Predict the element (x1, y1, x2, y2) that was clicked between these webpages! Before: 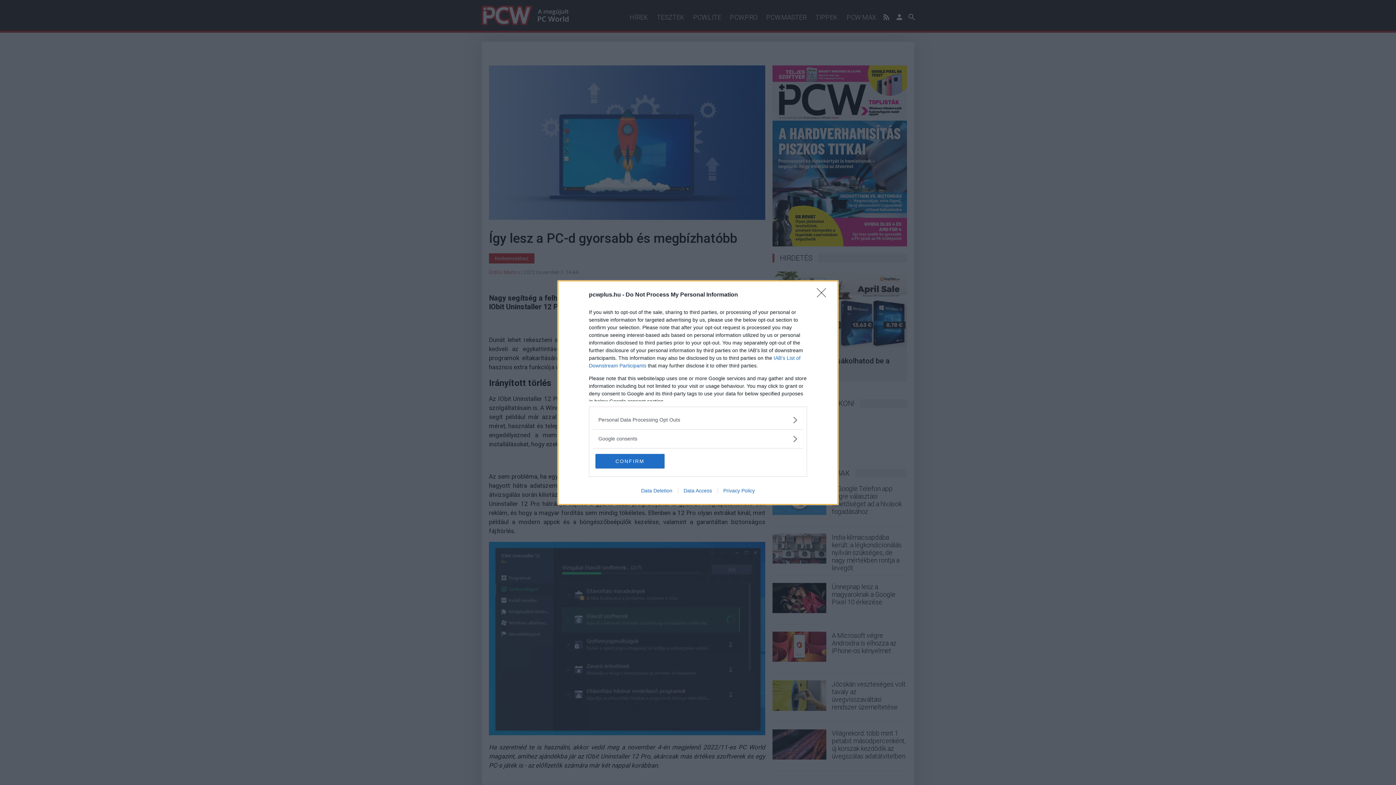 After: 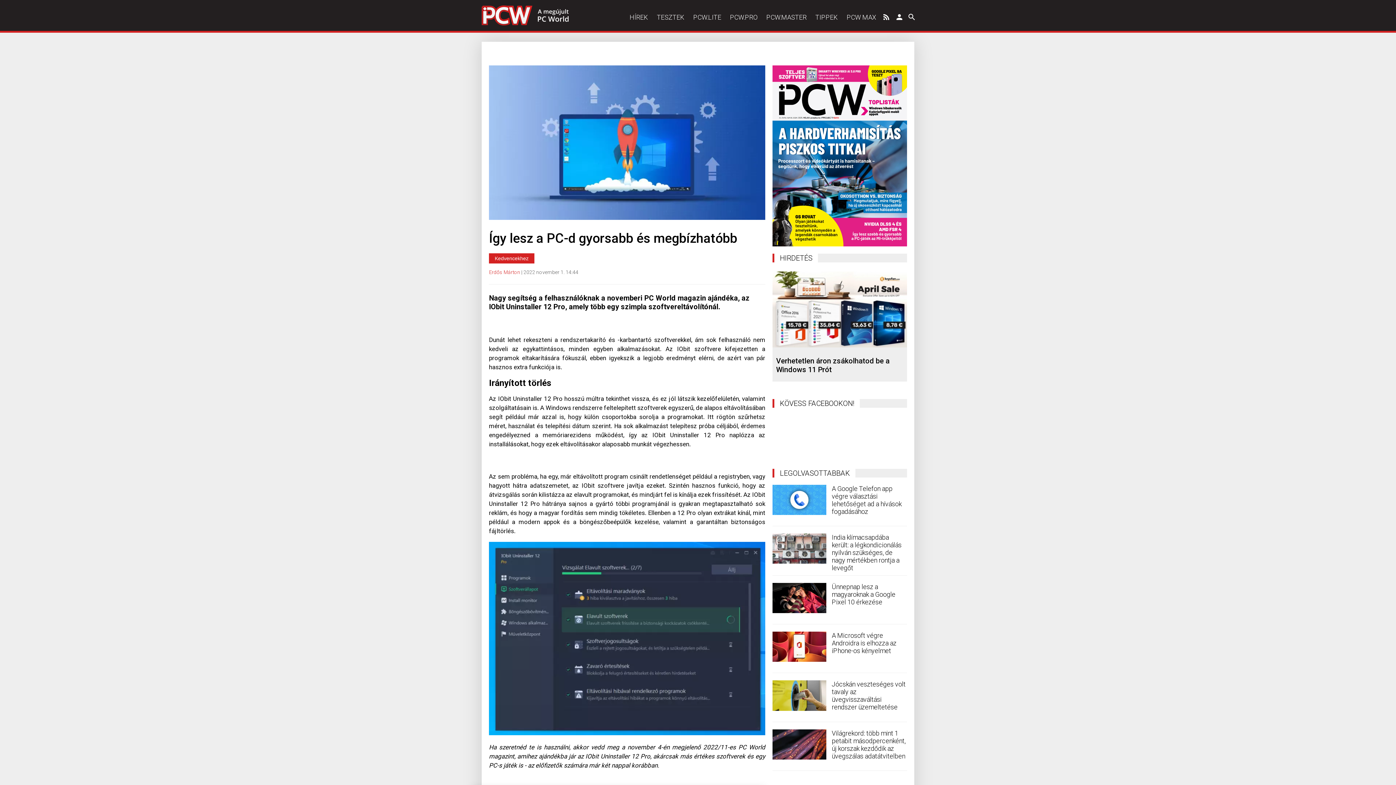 Action: label: CONFIRM bbox: (595, 454, 664, 468)